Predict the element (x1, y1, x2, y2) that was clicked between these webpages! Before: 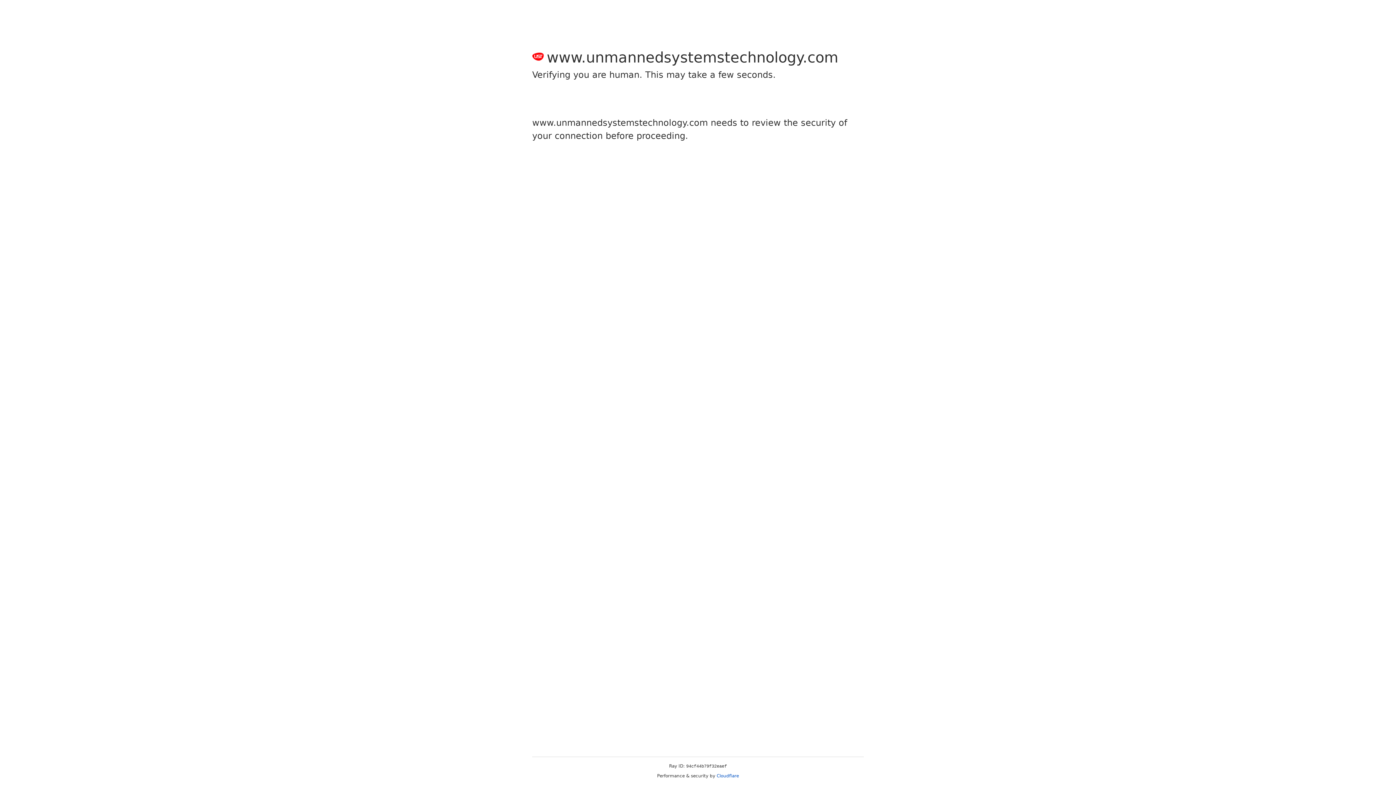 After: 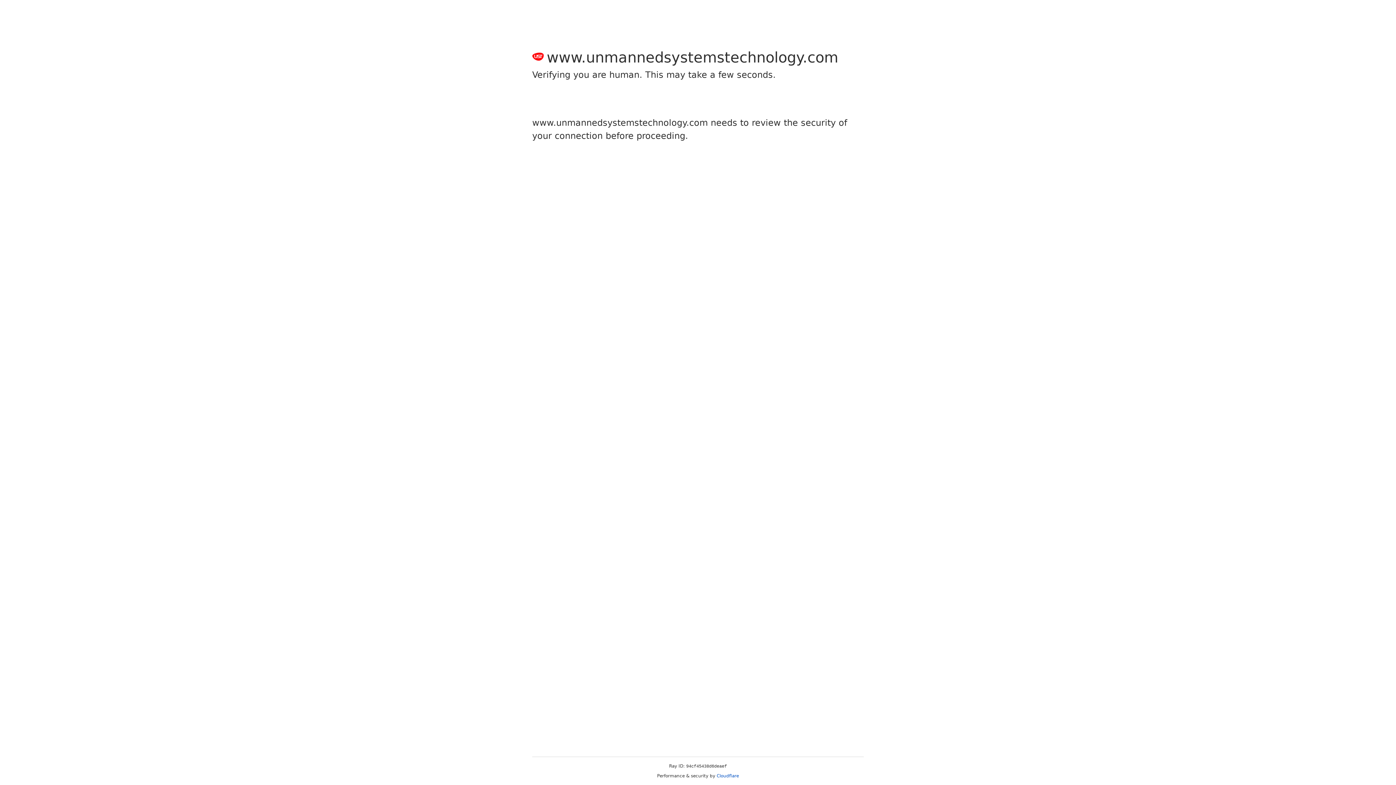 Action: label: Cloudflare bbox: (716, 773, 739, 778)